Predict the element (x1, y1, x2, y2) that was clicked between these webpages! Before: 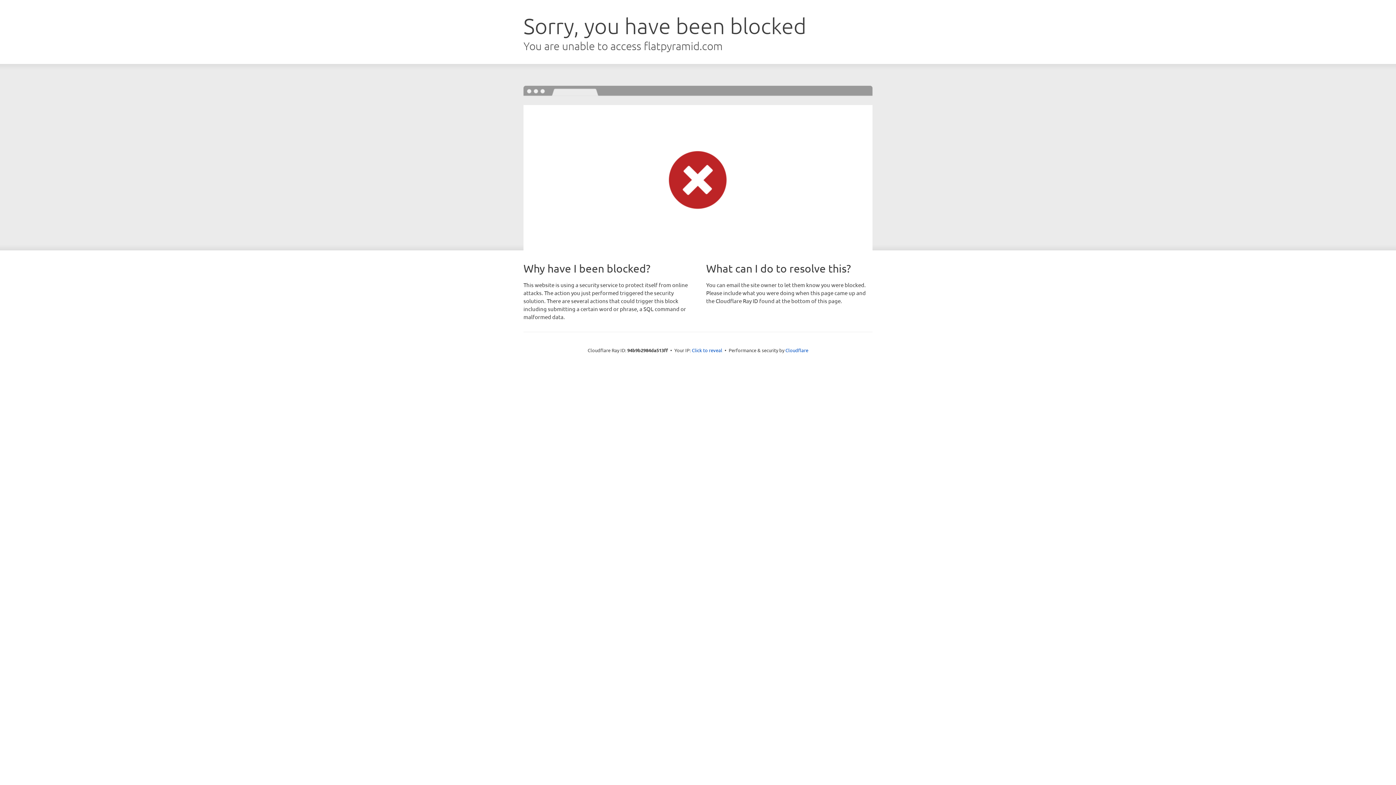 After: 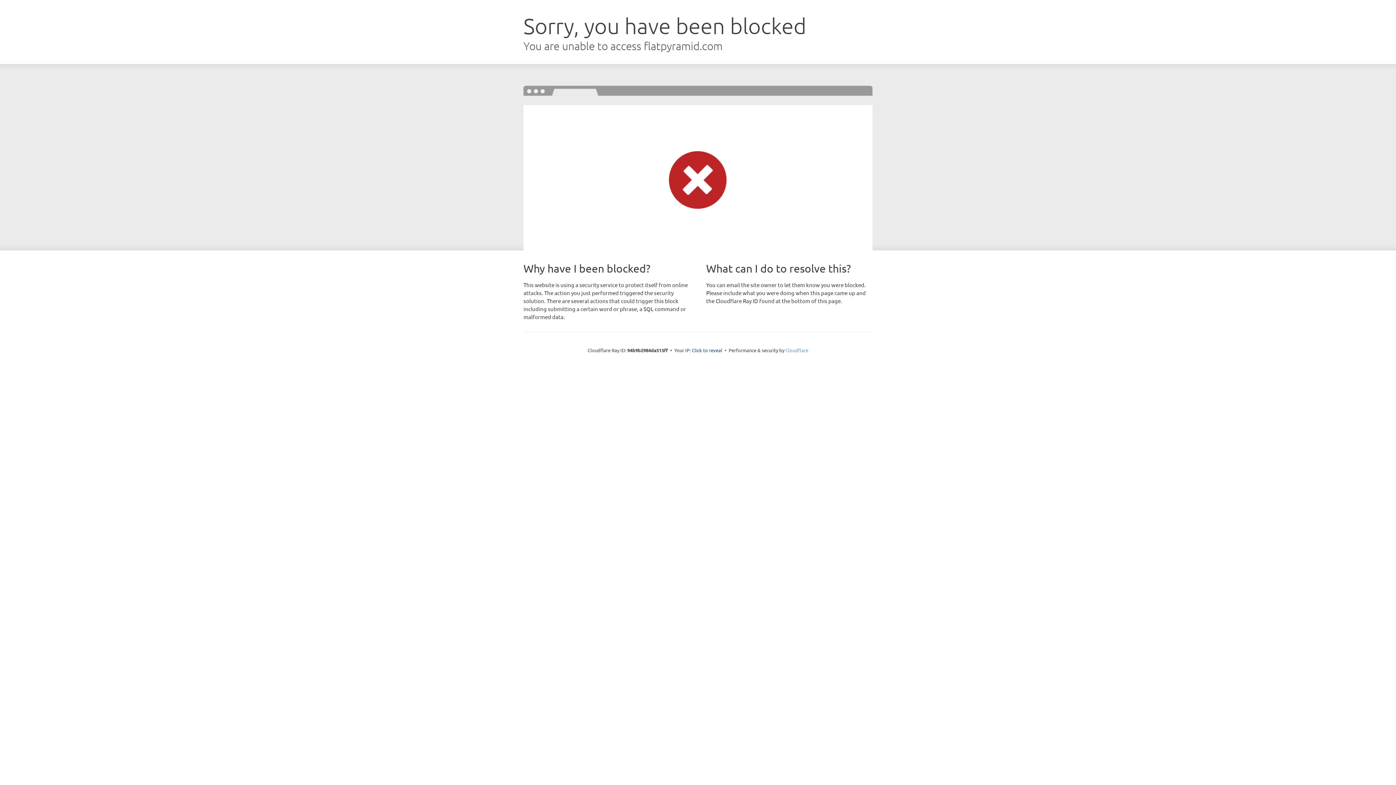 Action: label: Cloudflare bbox: (785, 347, 808, 353)